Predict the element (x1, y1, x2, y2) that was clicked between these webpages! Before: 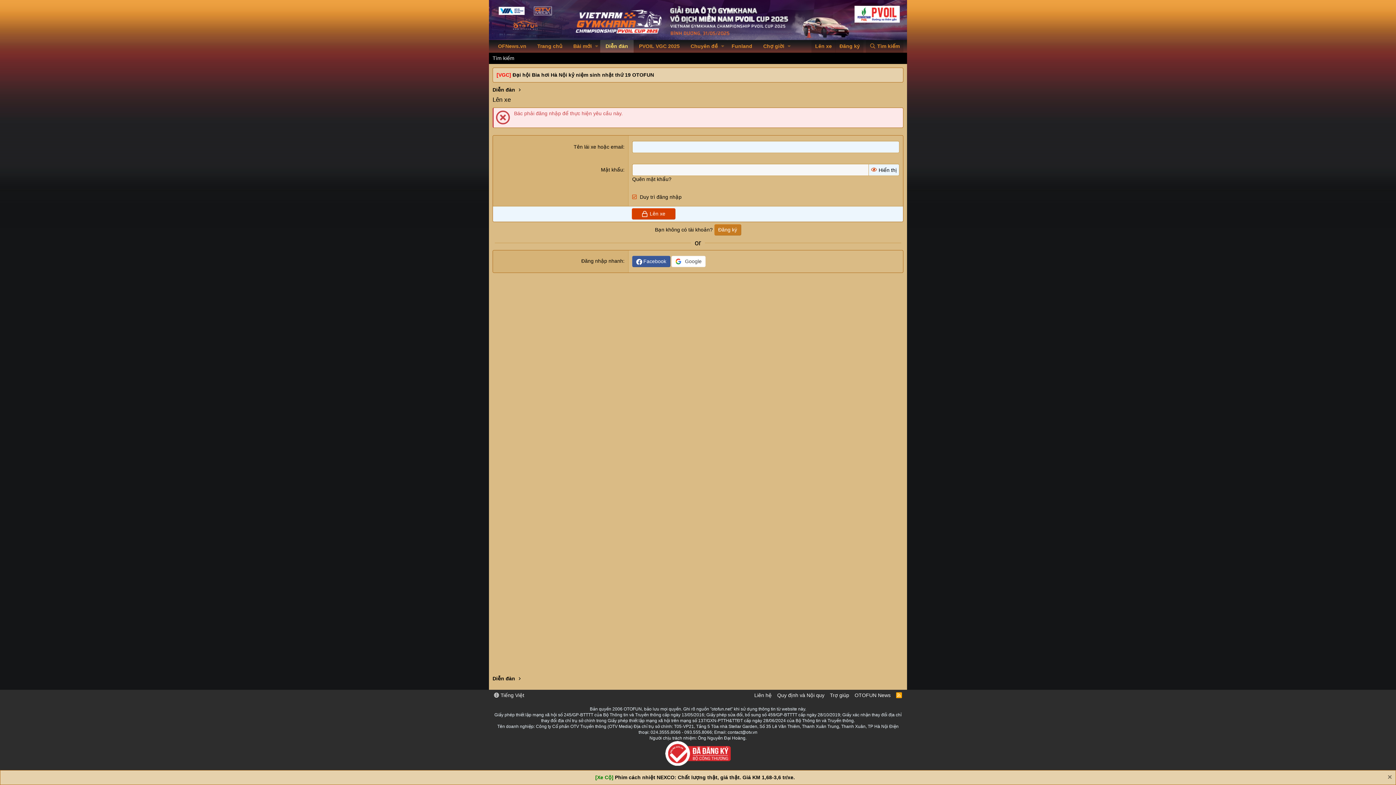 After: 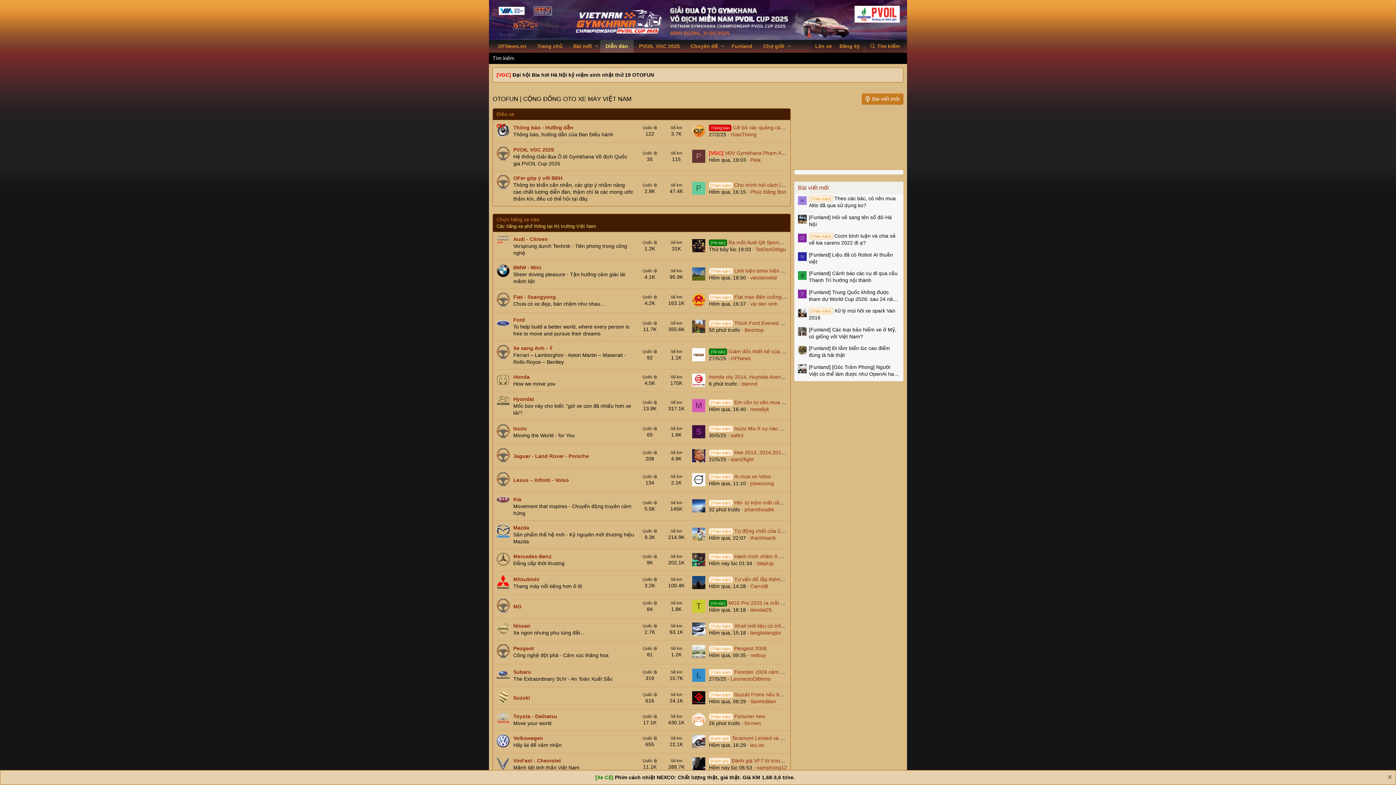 Action: bbox: (492, 675, 515, 682) label: Diễn đàn